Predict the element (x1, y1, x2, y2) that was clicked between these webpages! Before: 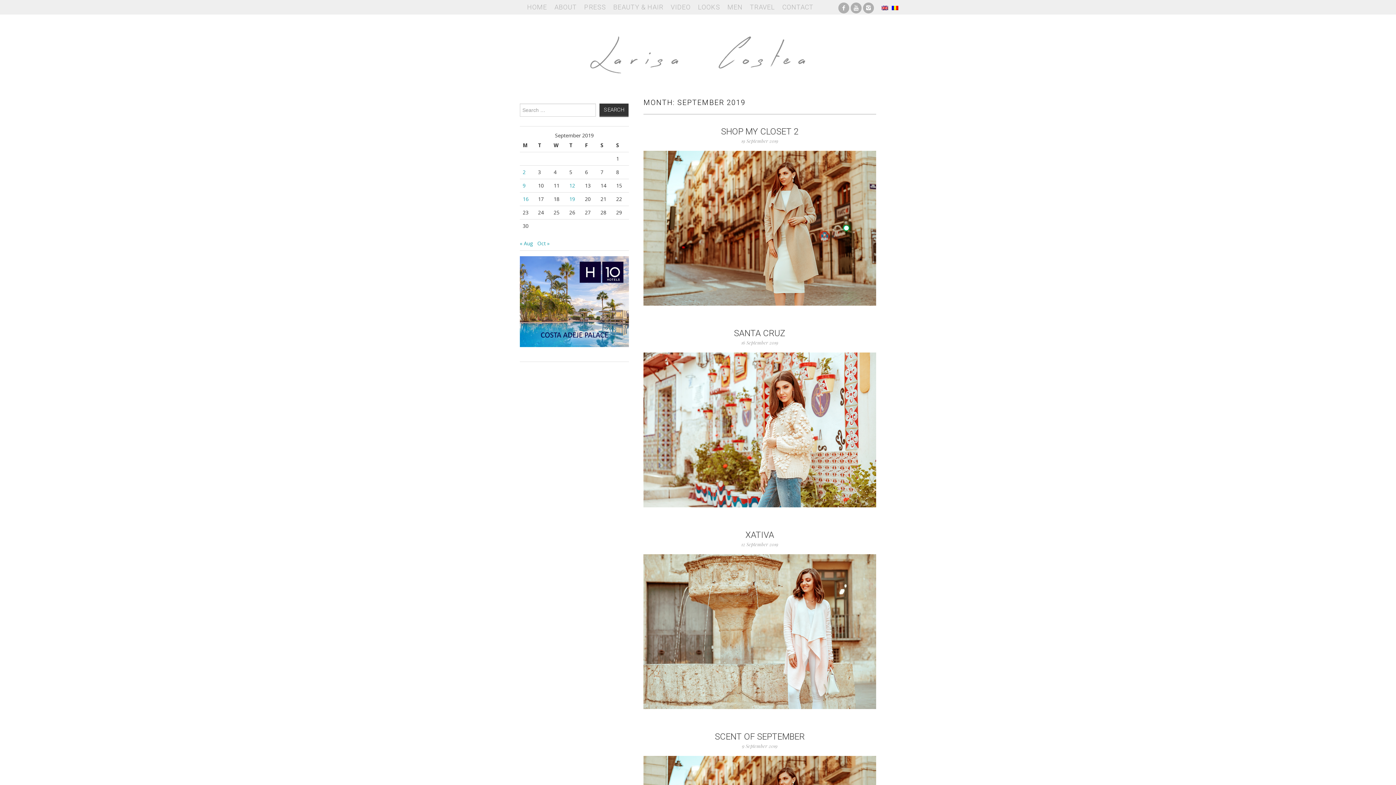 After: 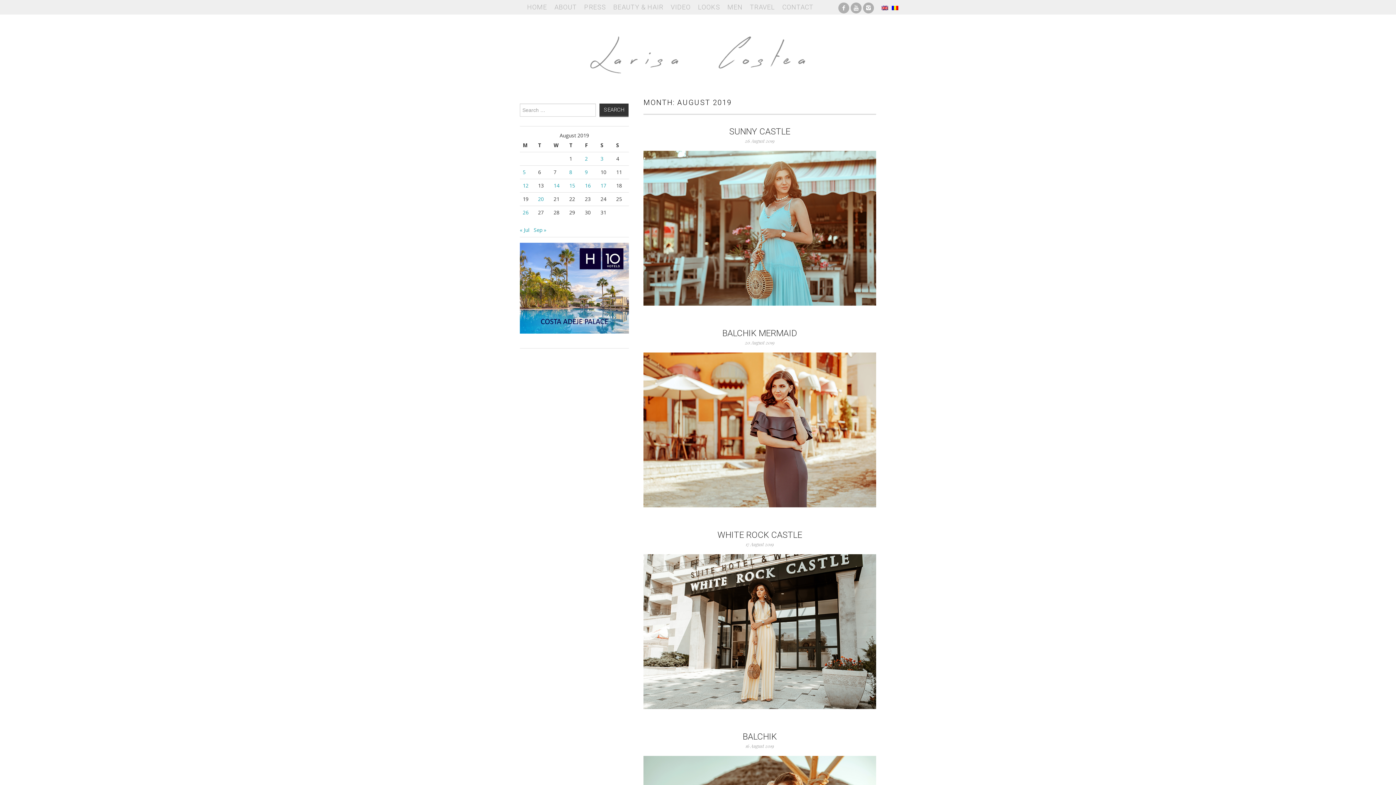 Action: bbox: (520, 240, 533, 246) label: « Aug